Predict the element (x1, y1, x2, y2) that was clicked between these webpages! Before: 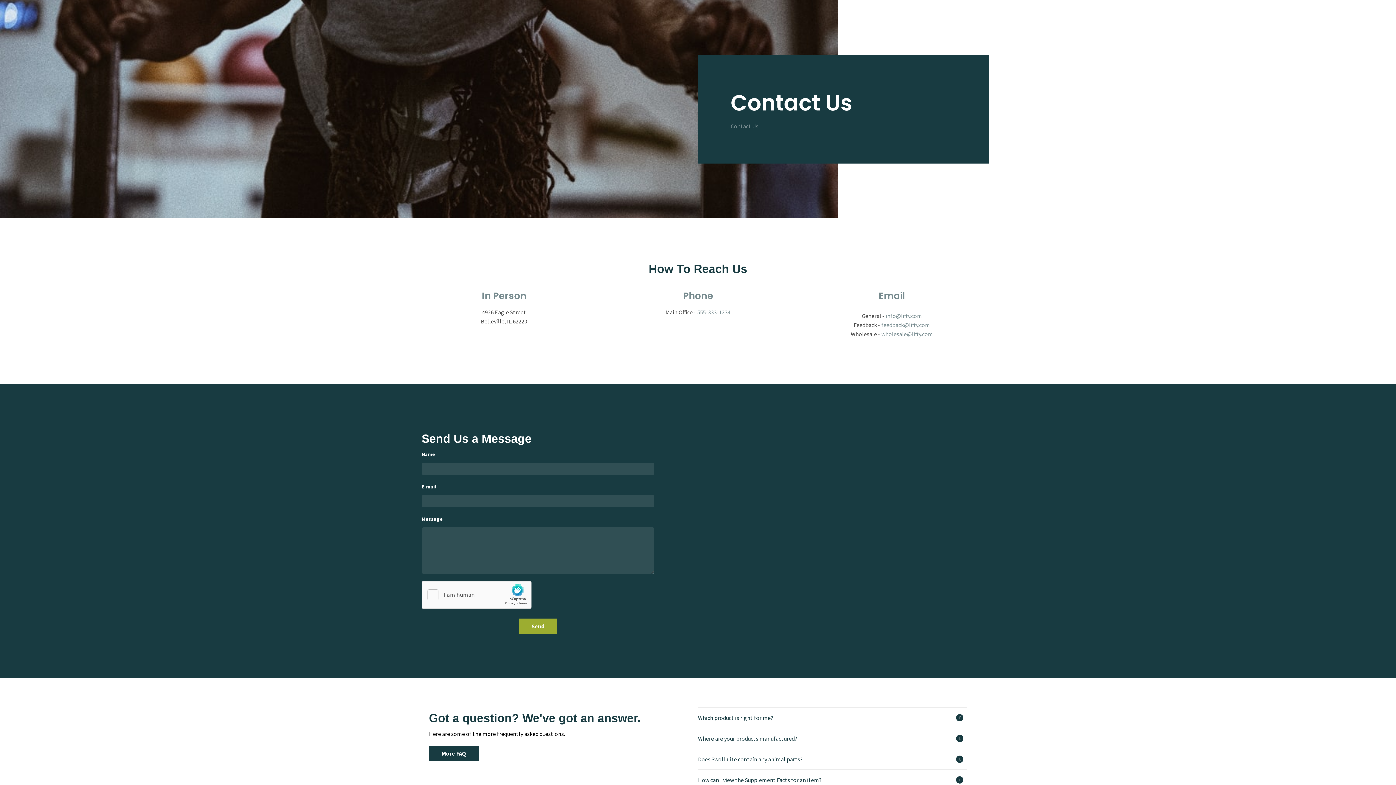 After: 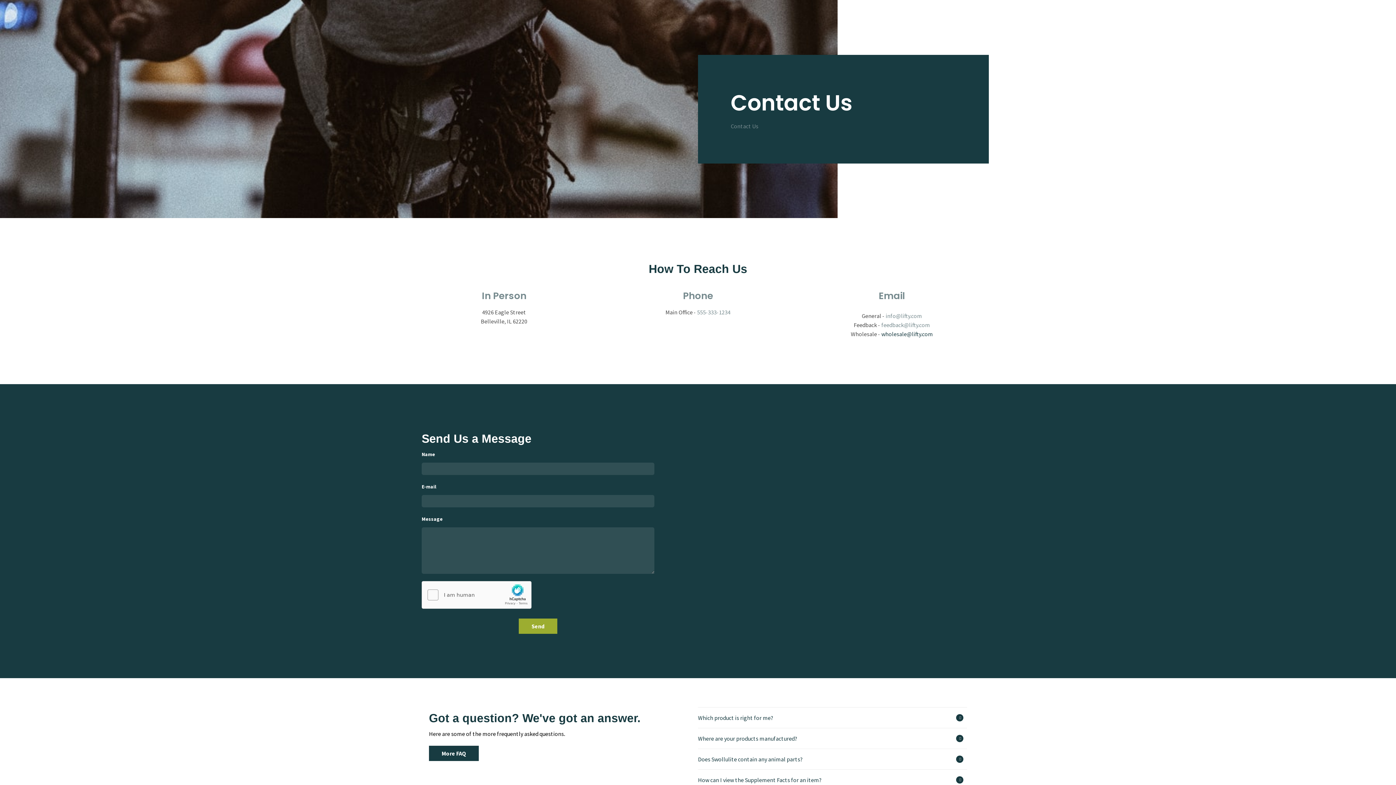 Action: bbox: (881, 330, 933, 337) label: wholesale@lifty.com